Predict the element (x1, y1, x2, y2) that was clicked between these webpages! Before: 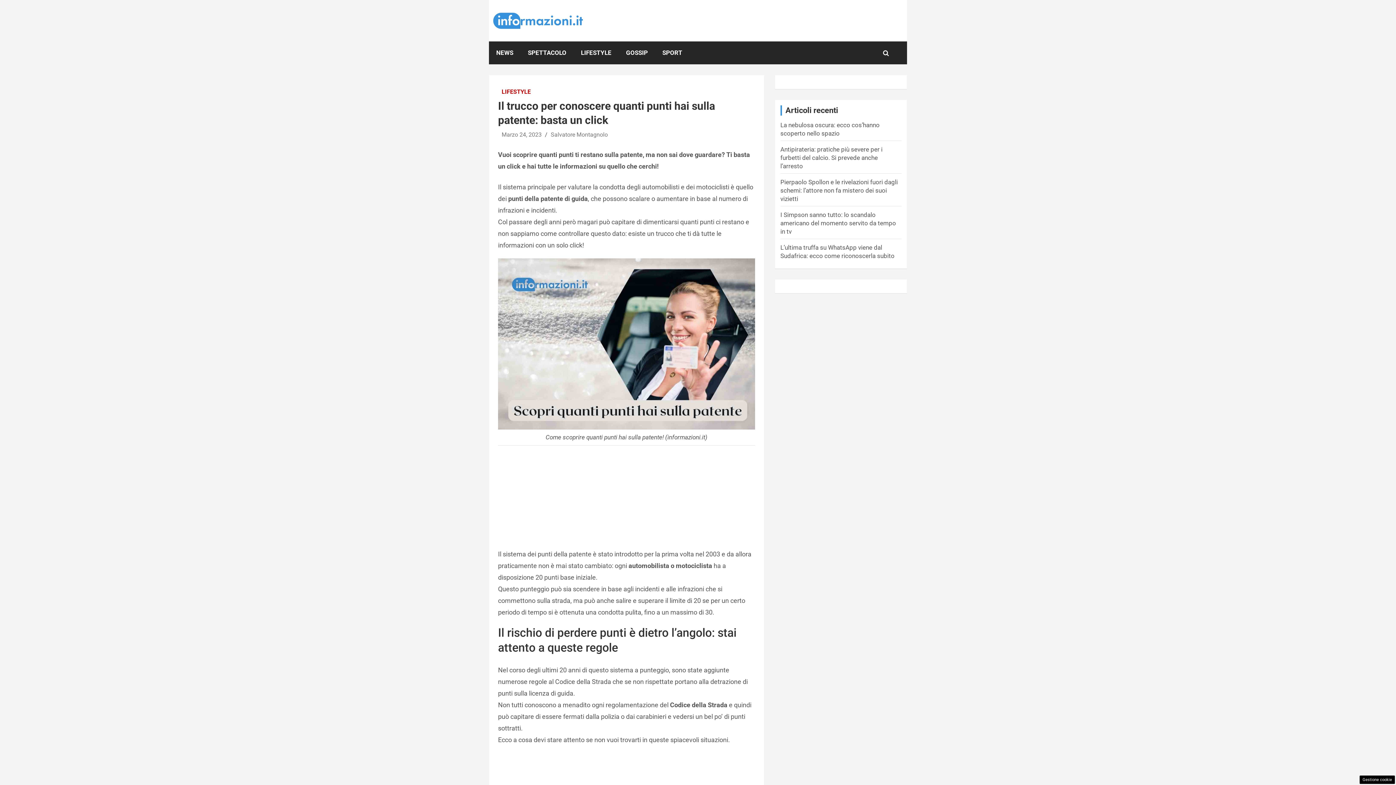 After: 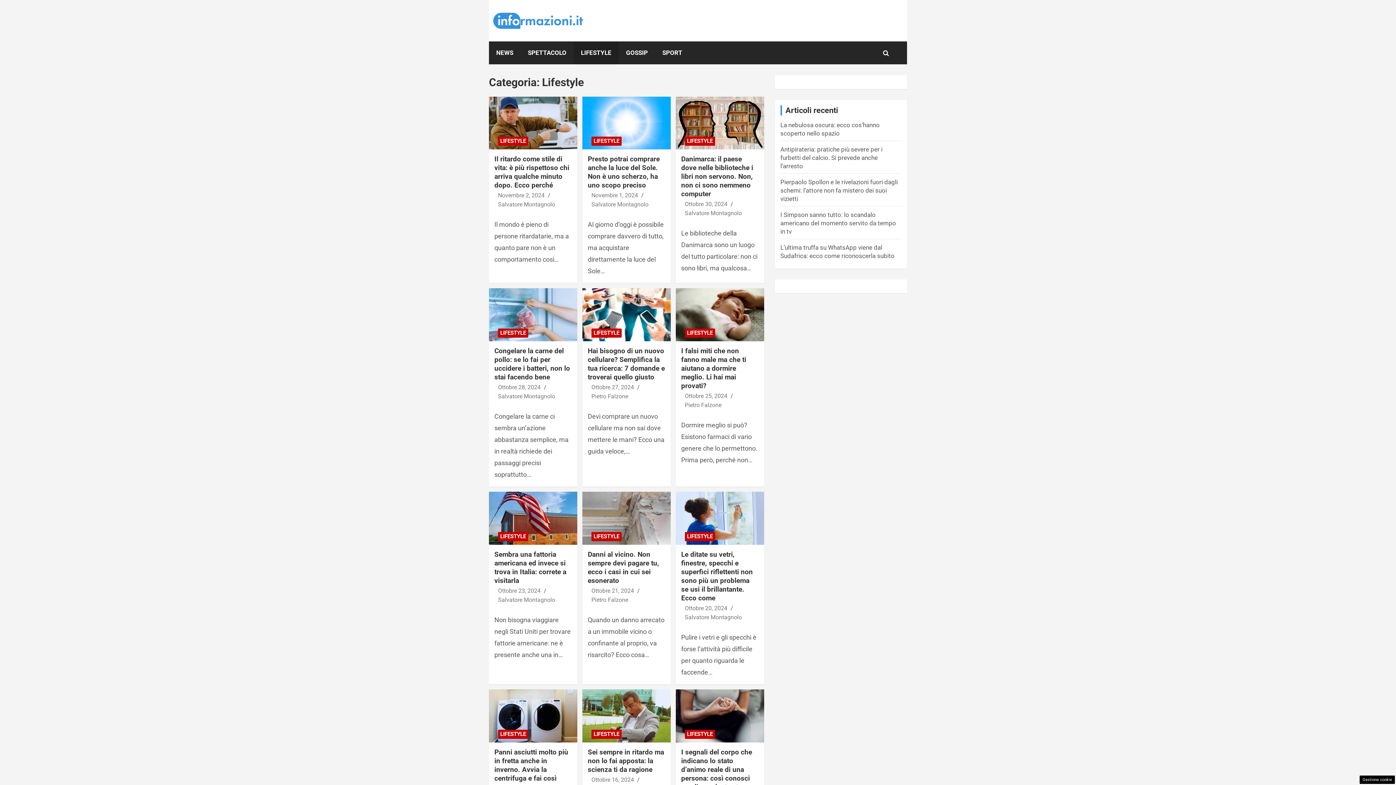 Action: label: LIFESTYLE bbox: (573, 41, 618, 64)